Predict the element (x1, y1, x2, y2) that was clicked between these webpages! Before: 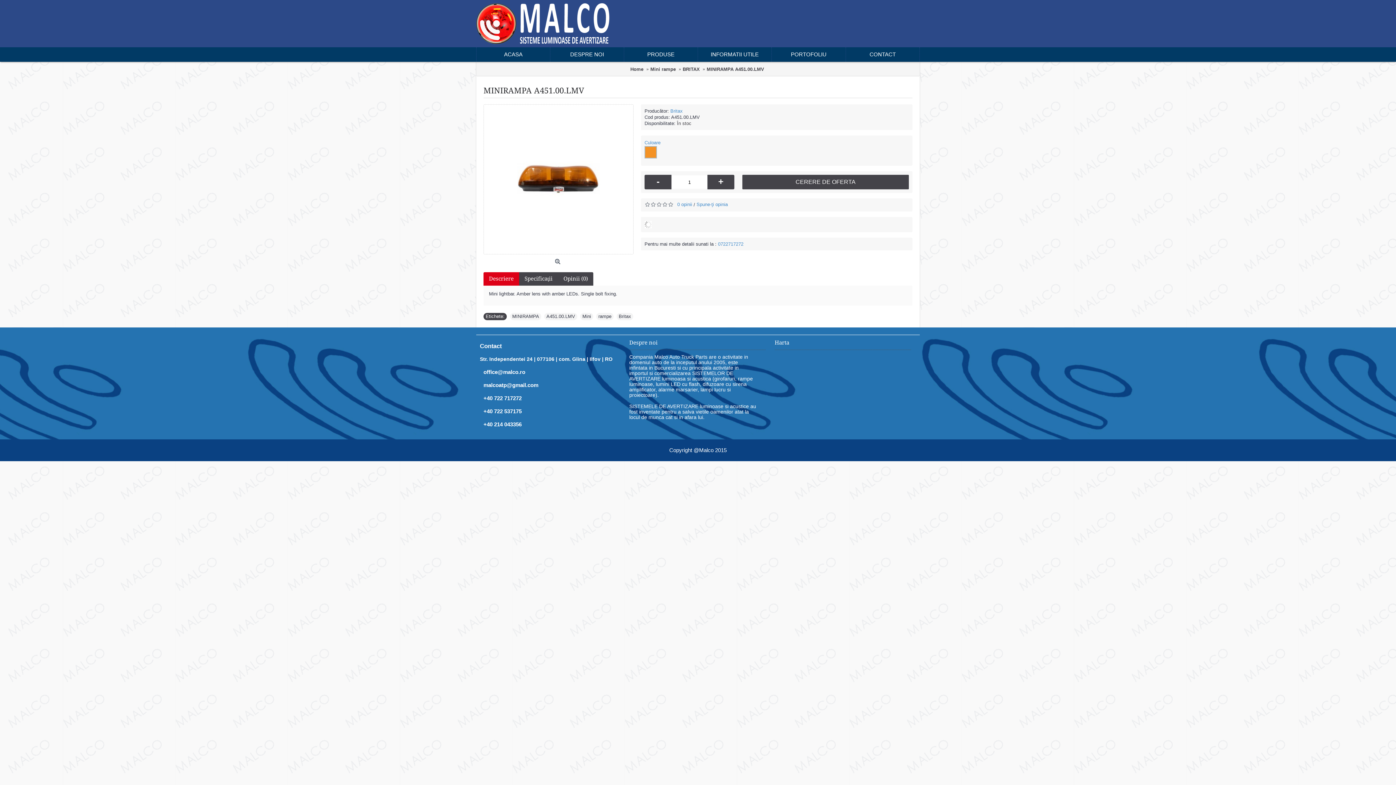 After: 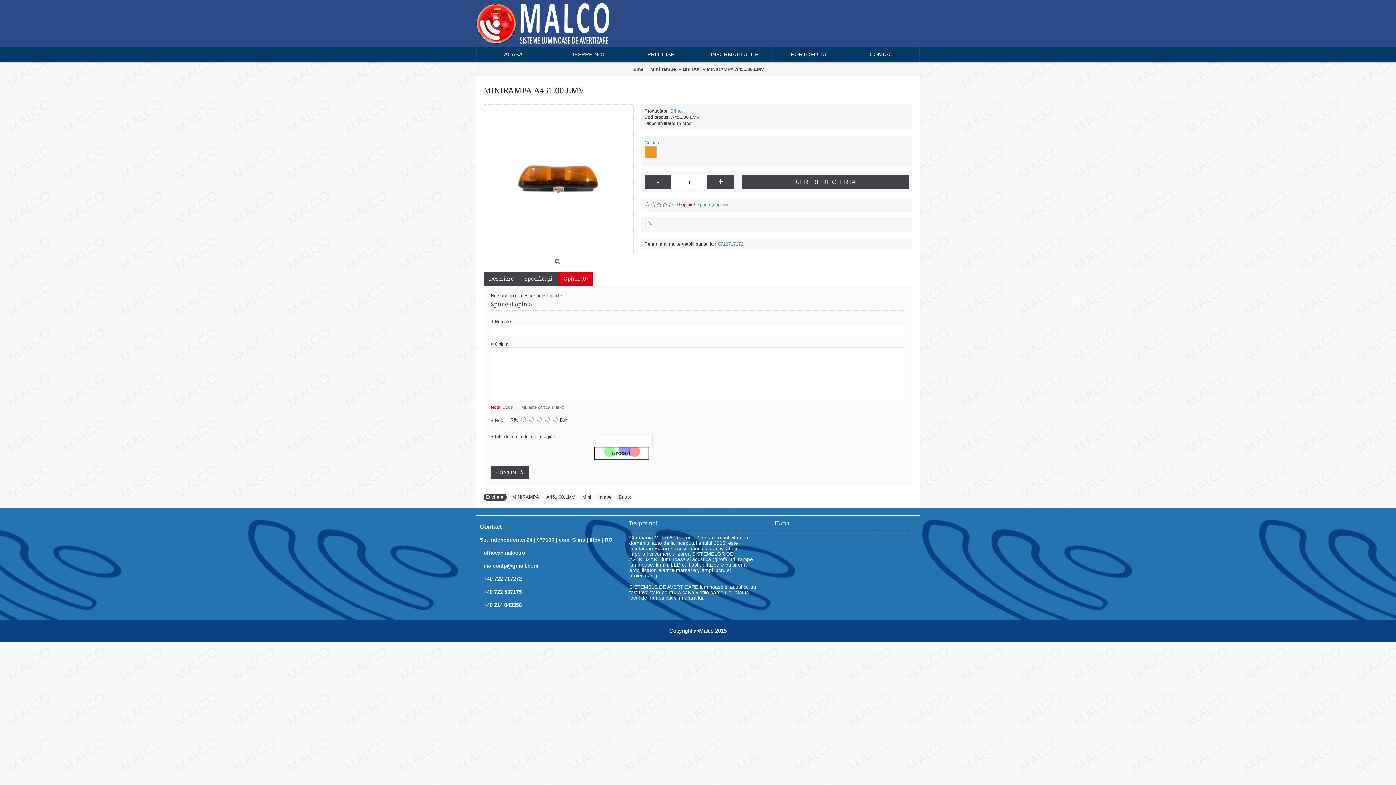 Action: bbox: (677, 201, 692, 207) label: 0 opinii